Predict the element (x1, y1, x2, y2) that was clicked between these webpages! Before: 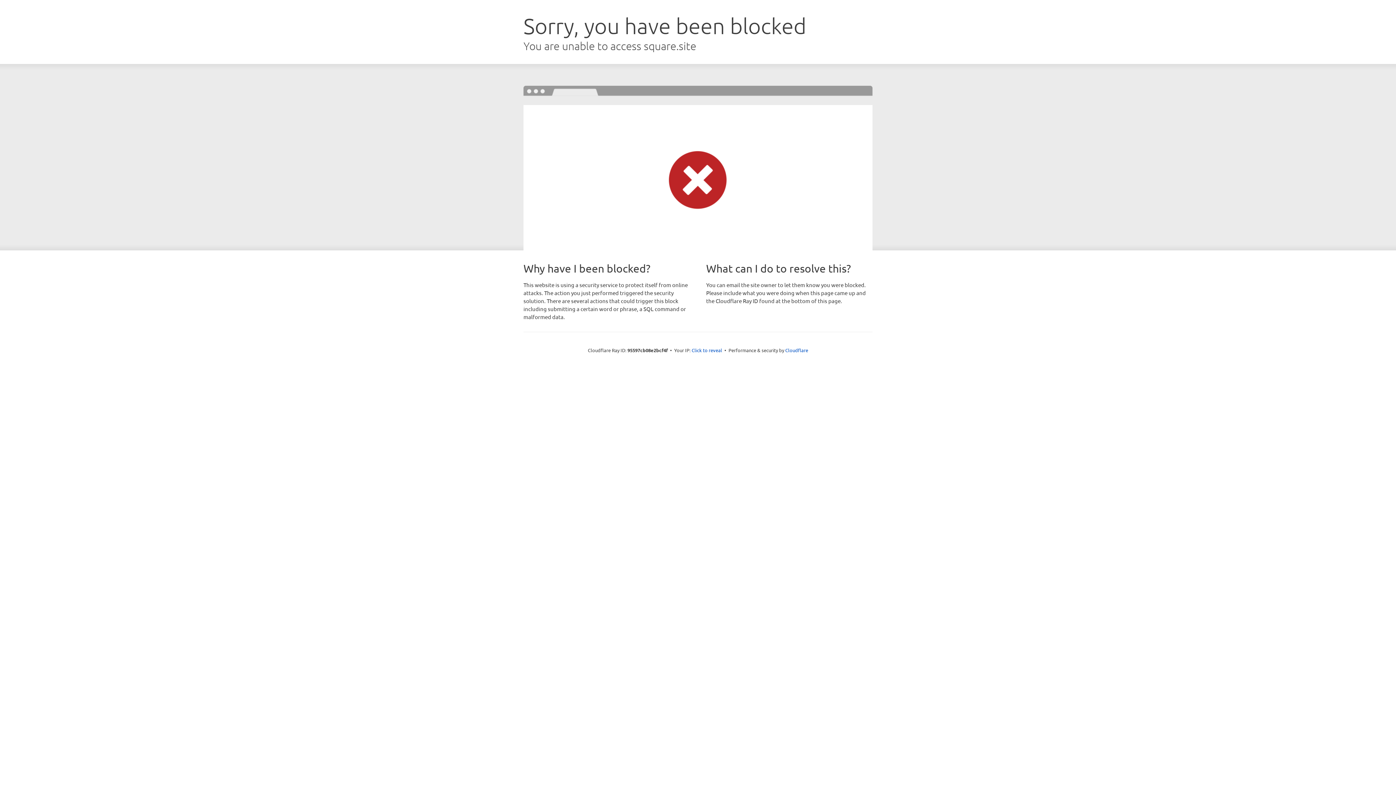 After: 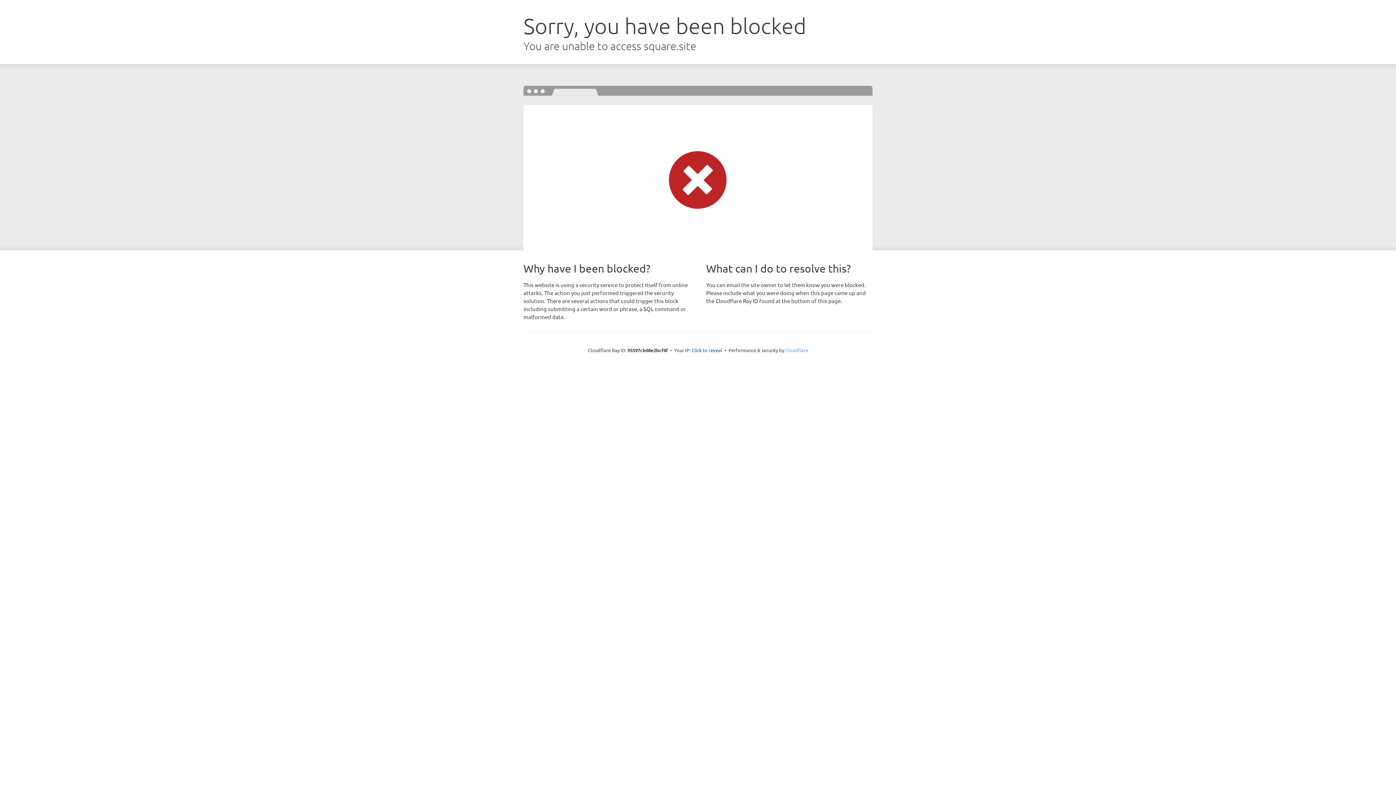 Action: label: Cloudflare bbox: (785, 347, 808, 353)